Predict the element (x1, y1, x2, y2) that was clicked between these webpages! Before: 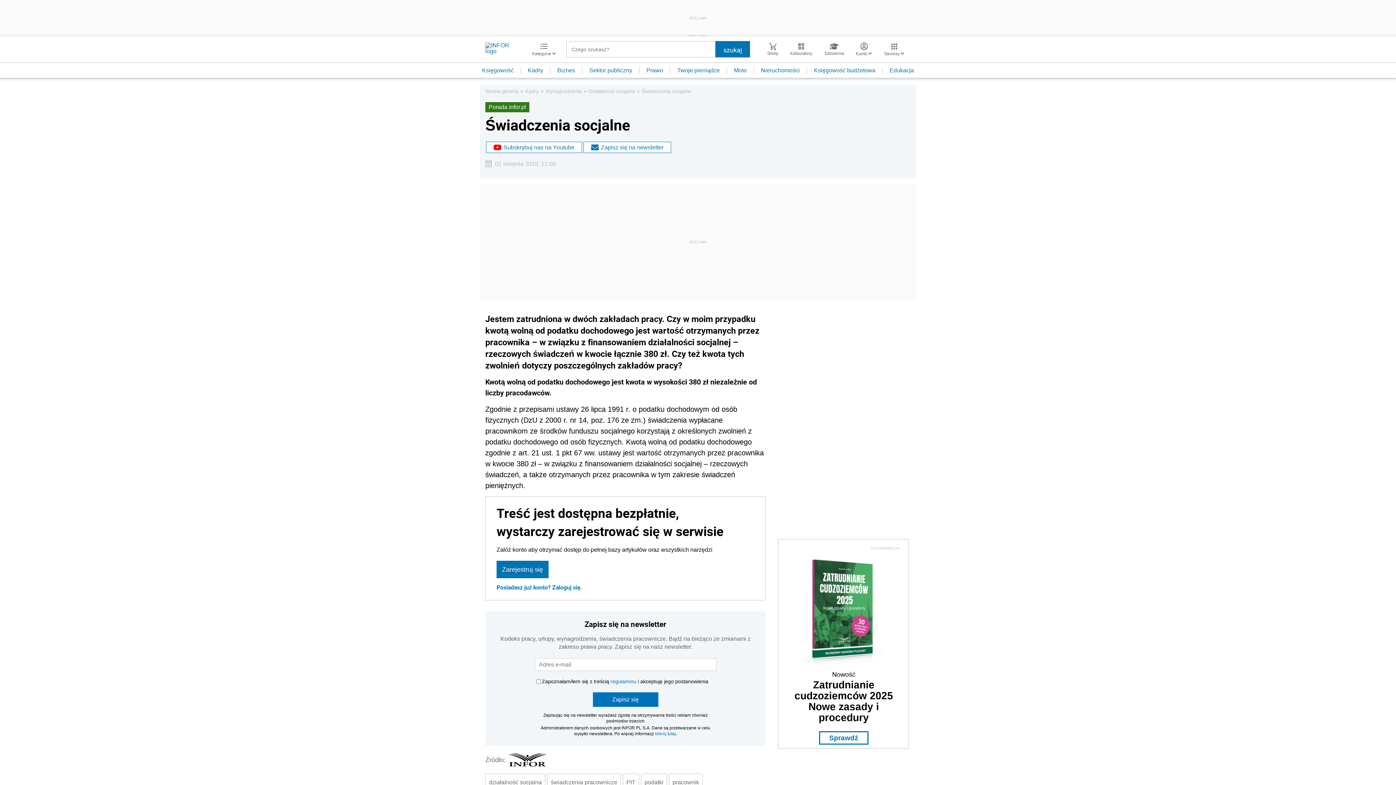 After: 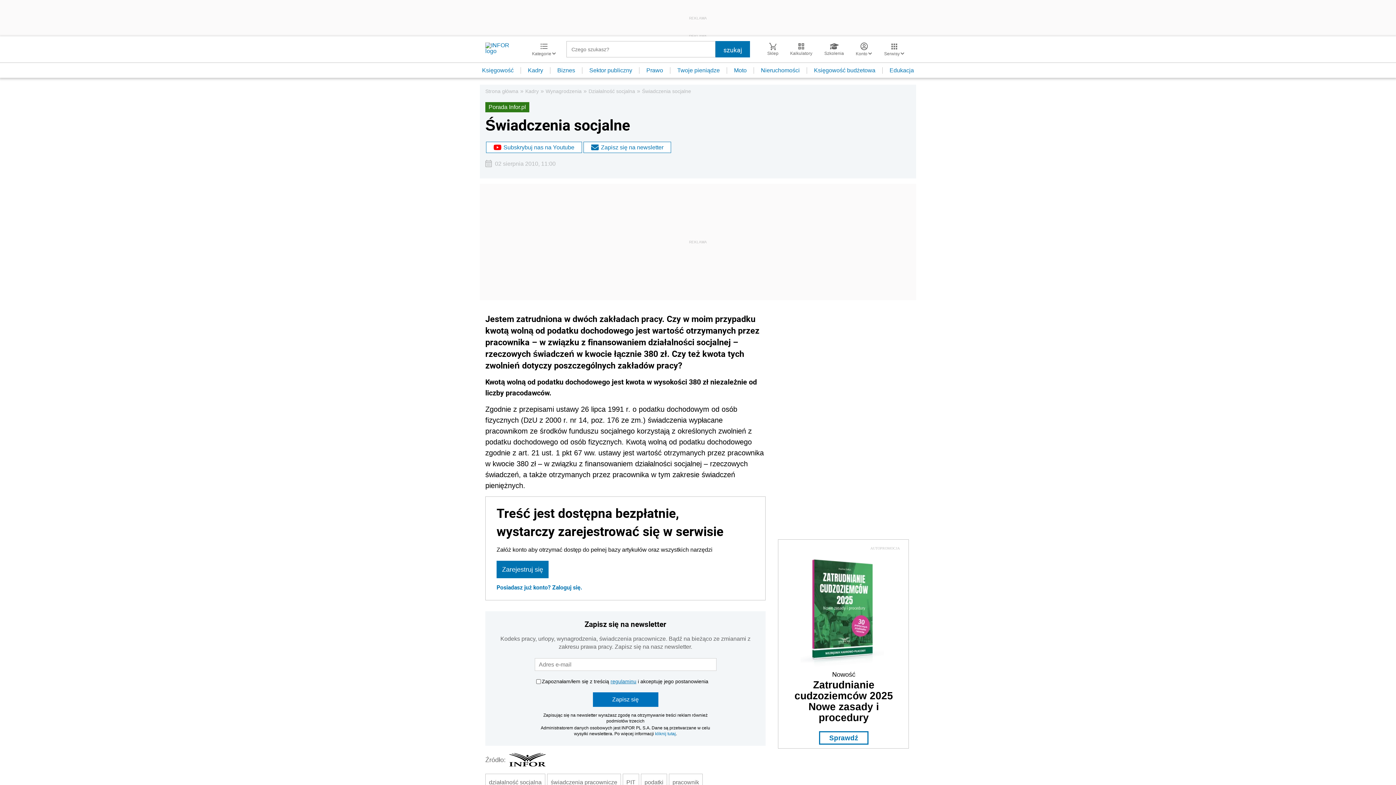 Action: bbox: (610, 678, 636, 684) label: regulaminu